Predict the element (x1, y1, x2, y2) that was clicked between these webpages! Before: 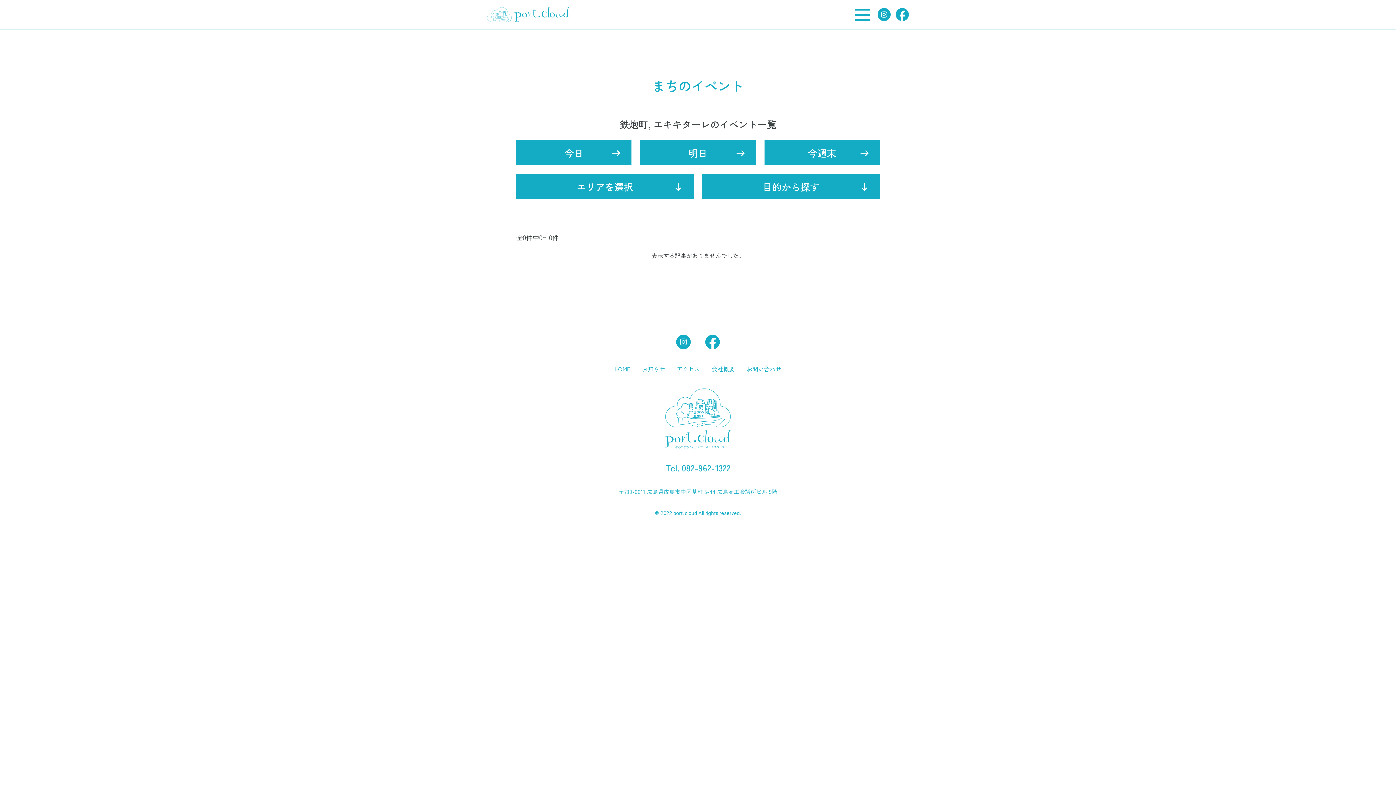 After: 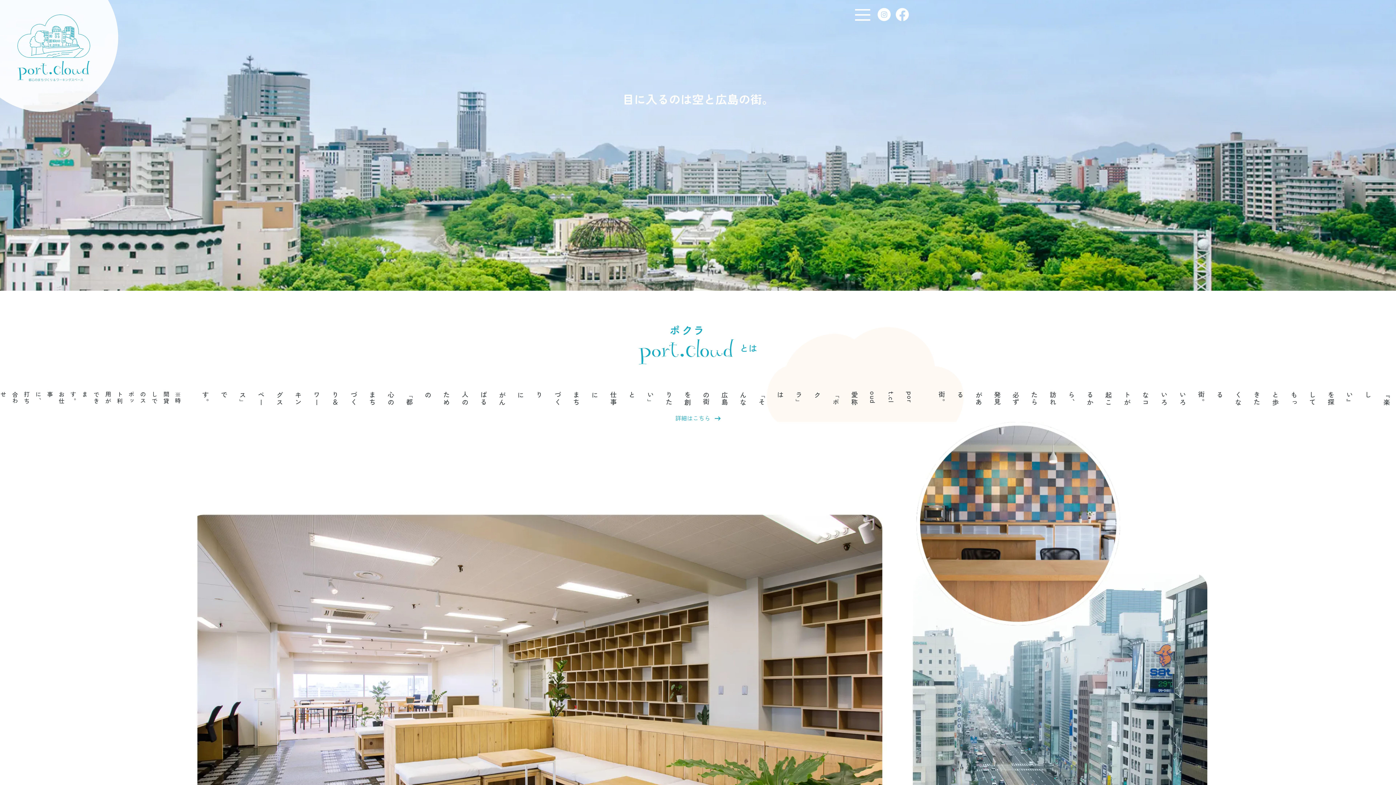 Action: bbox: (487, 9, 569, 17)